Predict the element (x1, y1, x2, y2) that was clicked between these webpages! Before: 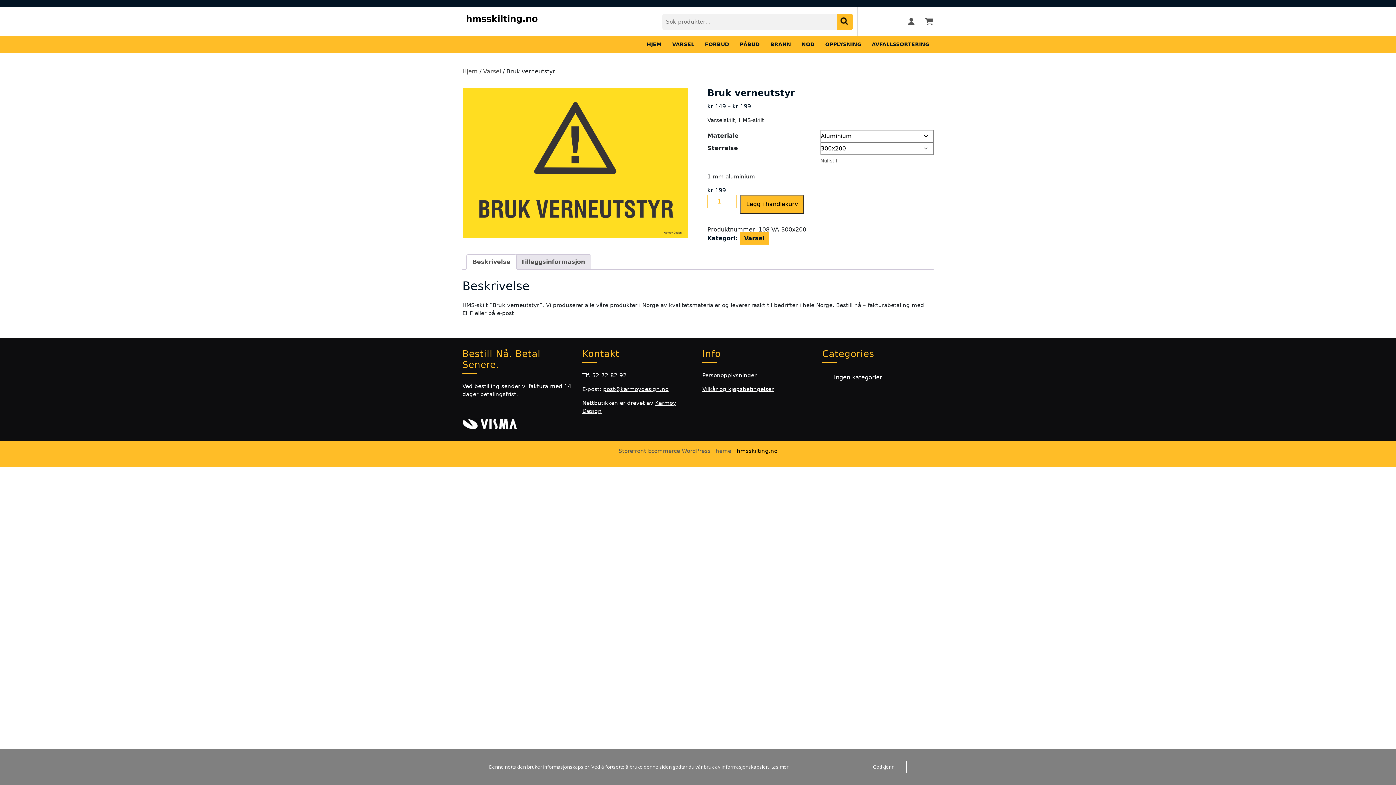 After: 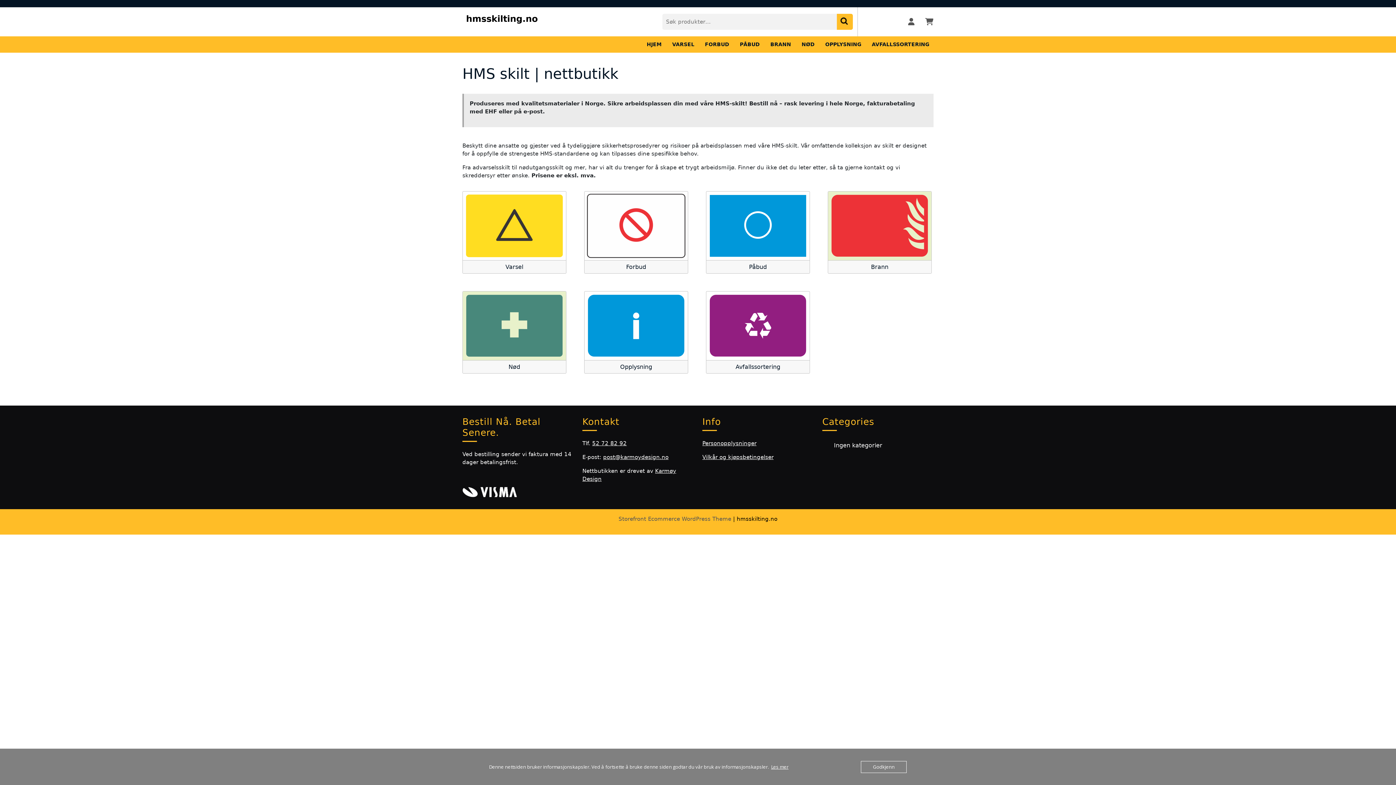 Action: bbox: (462, 68, 477, 74) label: Hjem